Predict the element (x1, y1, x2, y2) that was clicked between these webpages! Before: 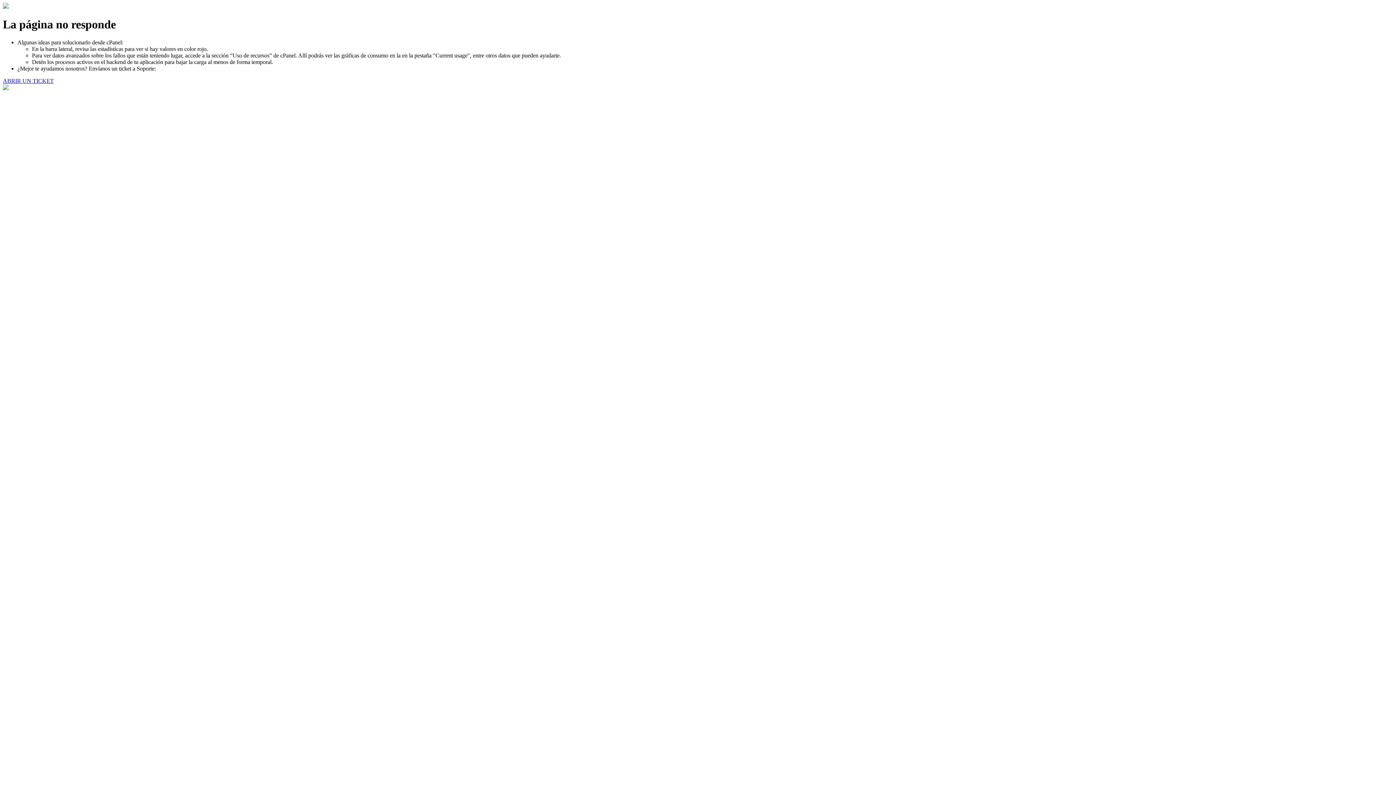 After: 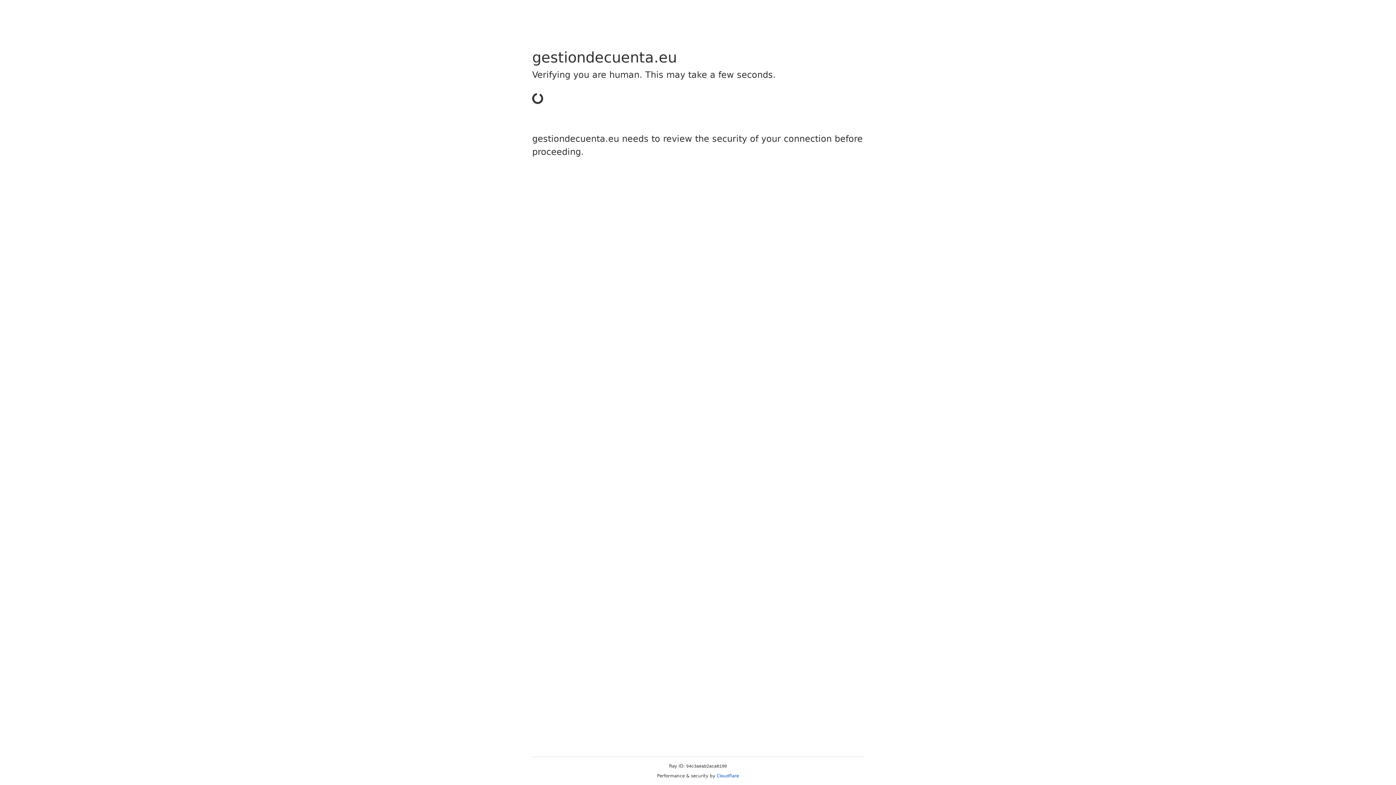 Action: label: ABRIR UN TICKET bbox: (2, 77, 53, 83)